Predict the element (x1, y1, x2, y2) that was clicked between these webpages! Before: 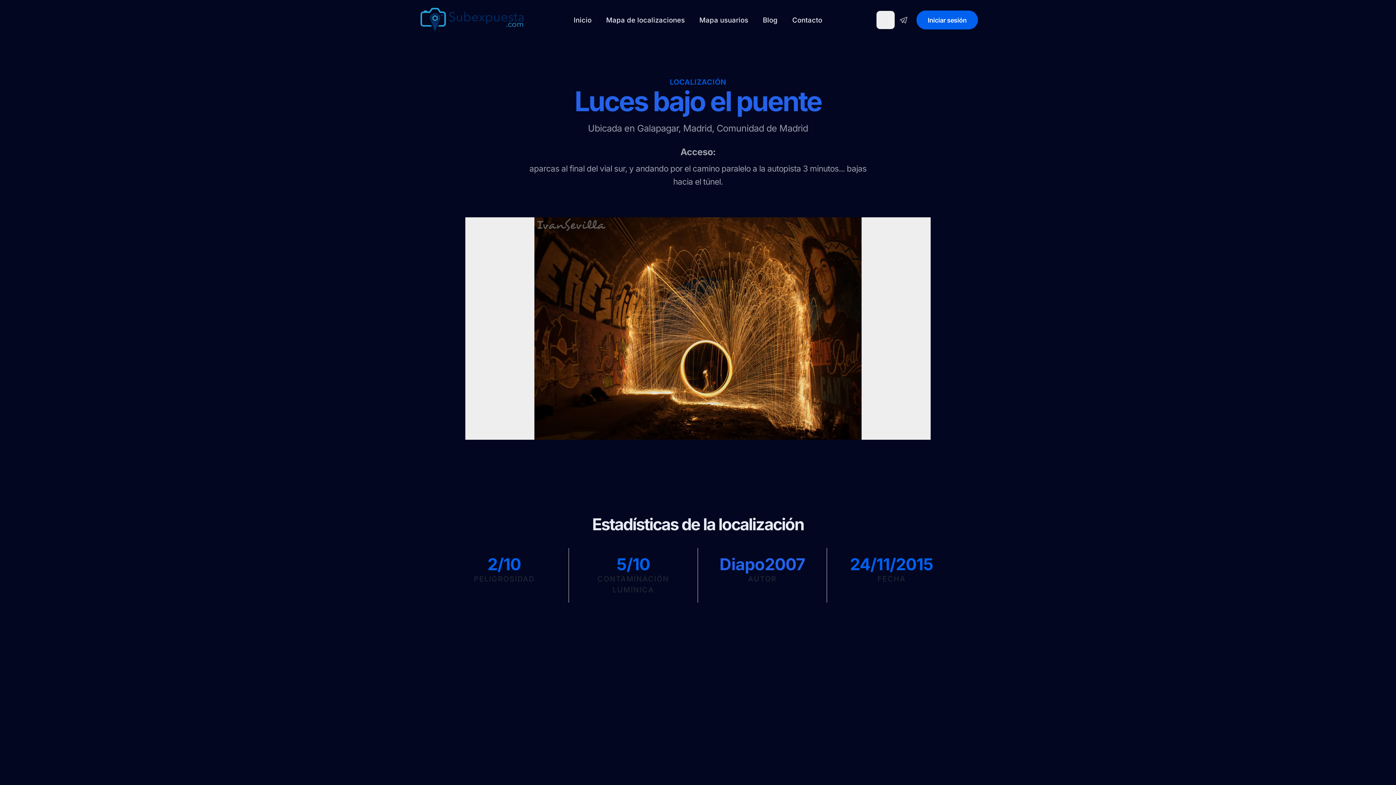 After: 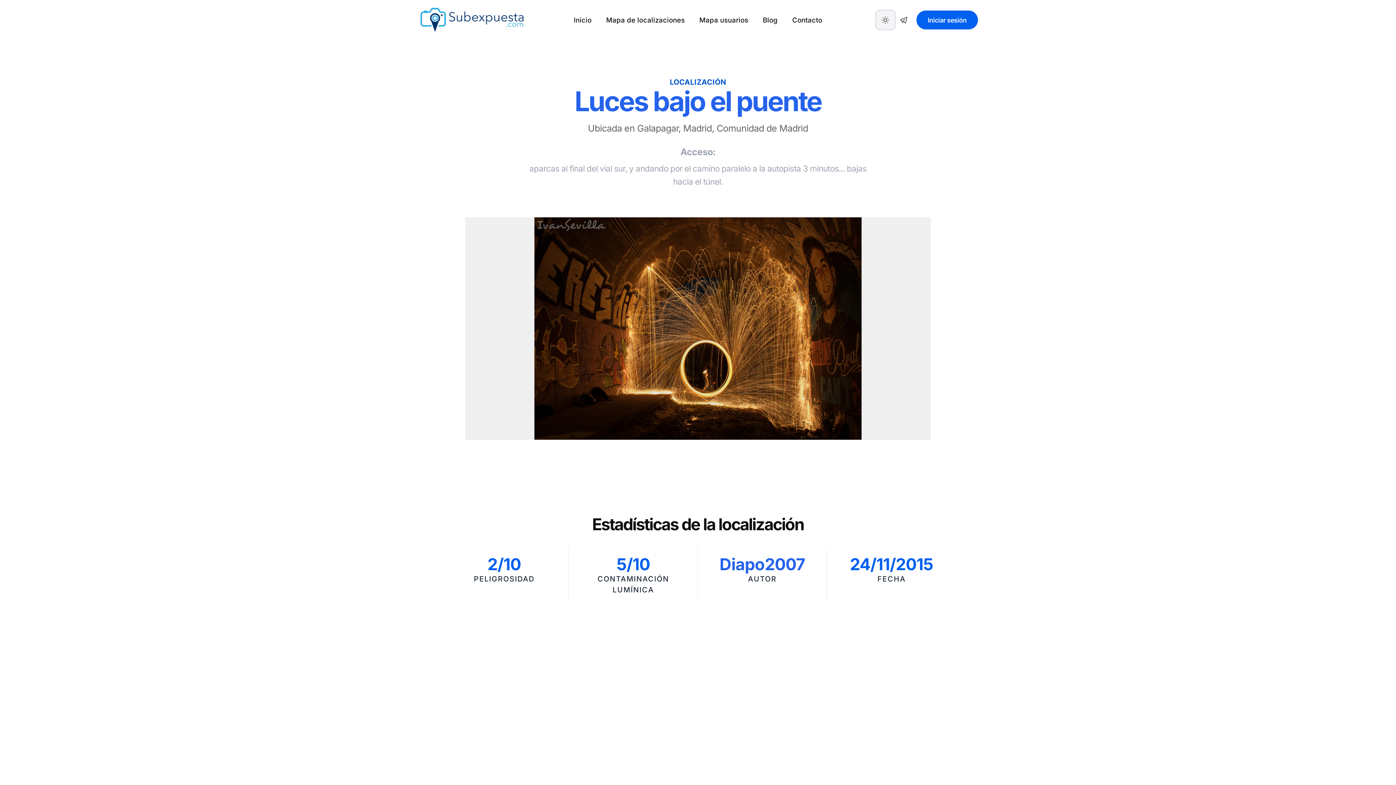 Action: bbox: (876, 10, 894, 29) label: Toggle between Dark and Light mode